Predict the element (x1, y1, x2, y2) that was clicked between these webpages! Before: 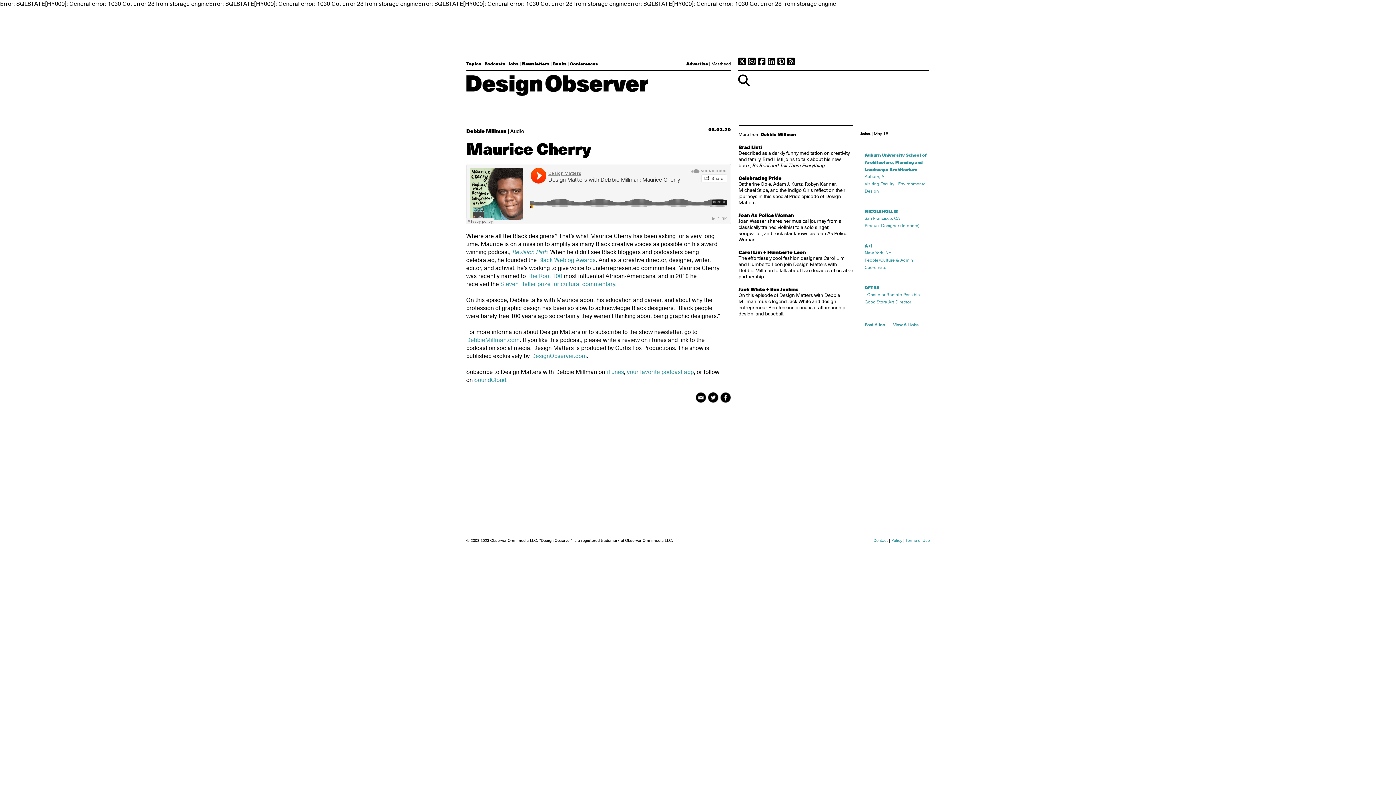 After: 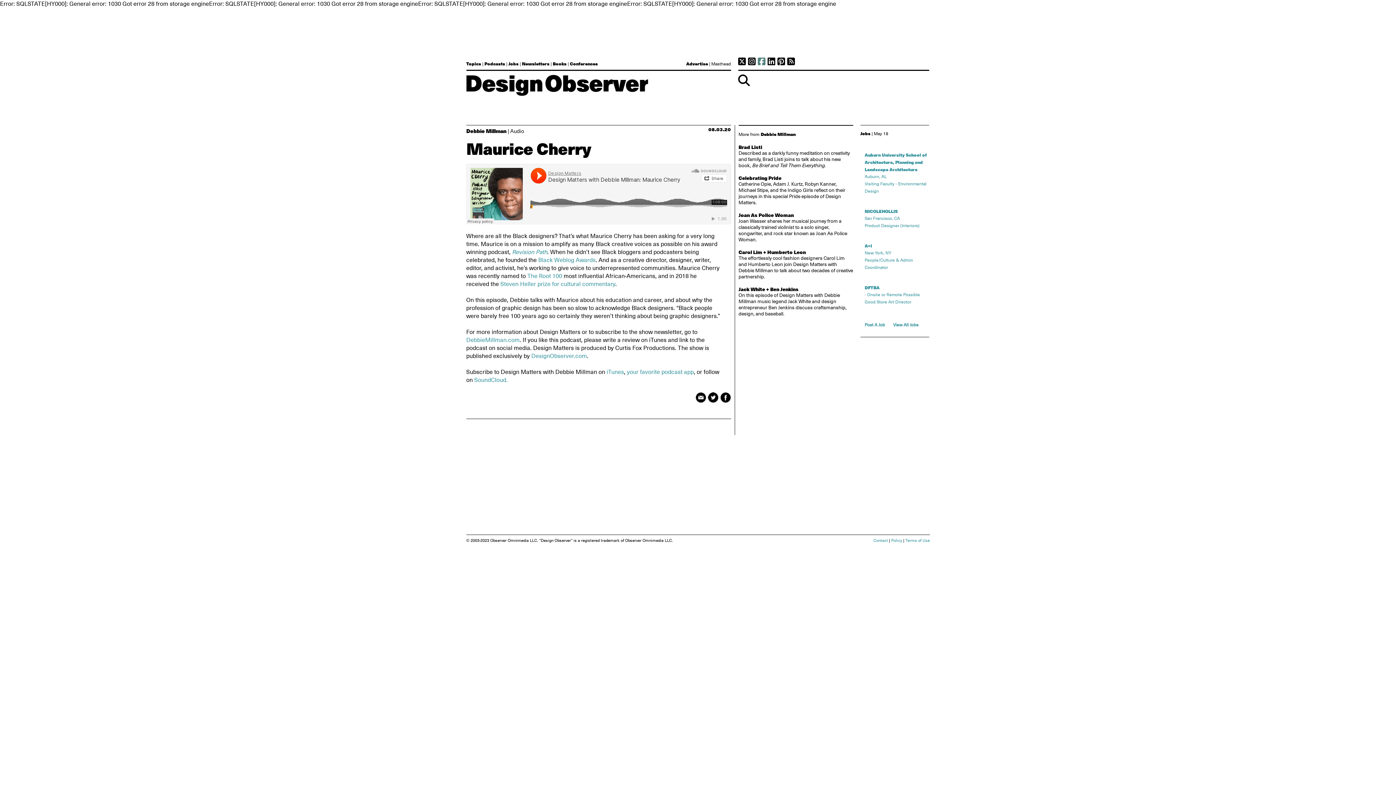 Action: bbox: (758, 56, 765, 66)